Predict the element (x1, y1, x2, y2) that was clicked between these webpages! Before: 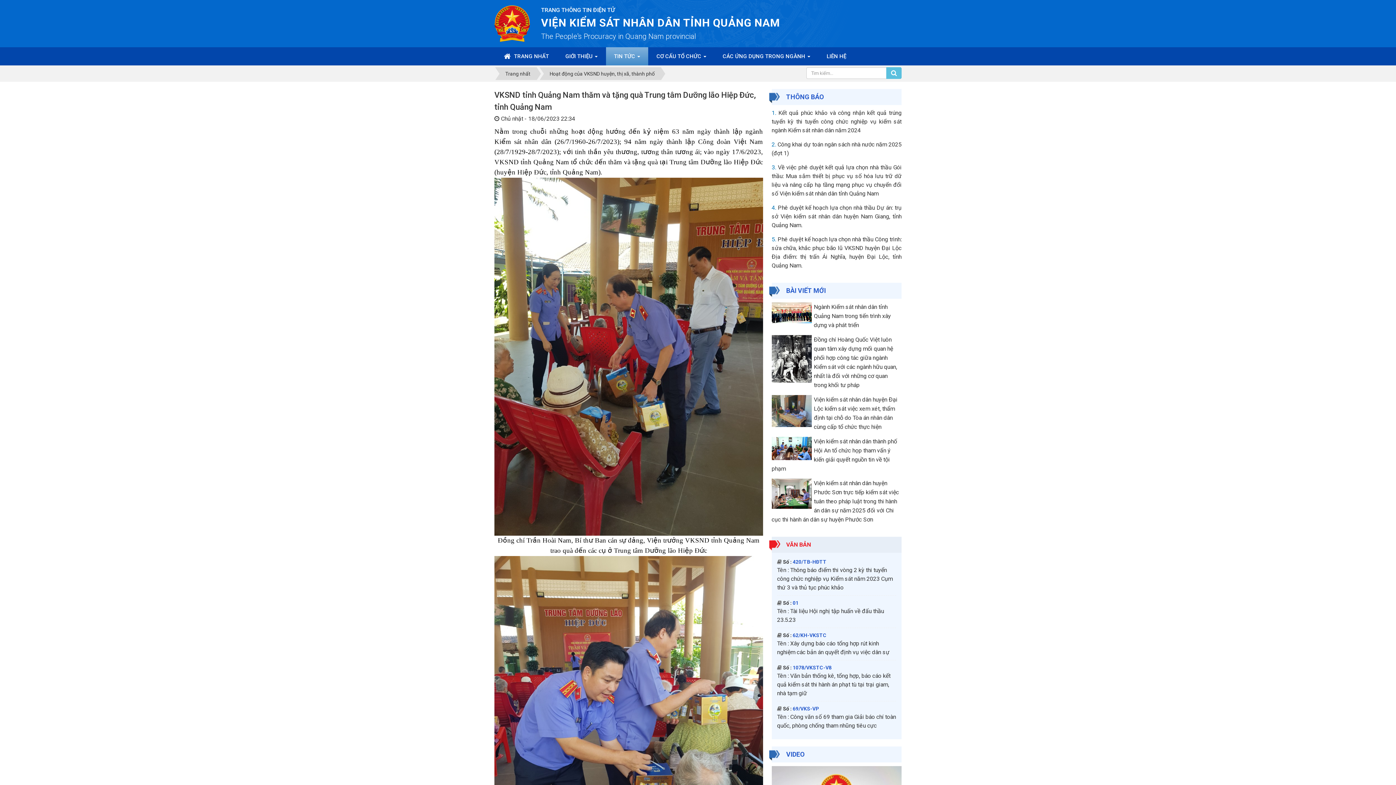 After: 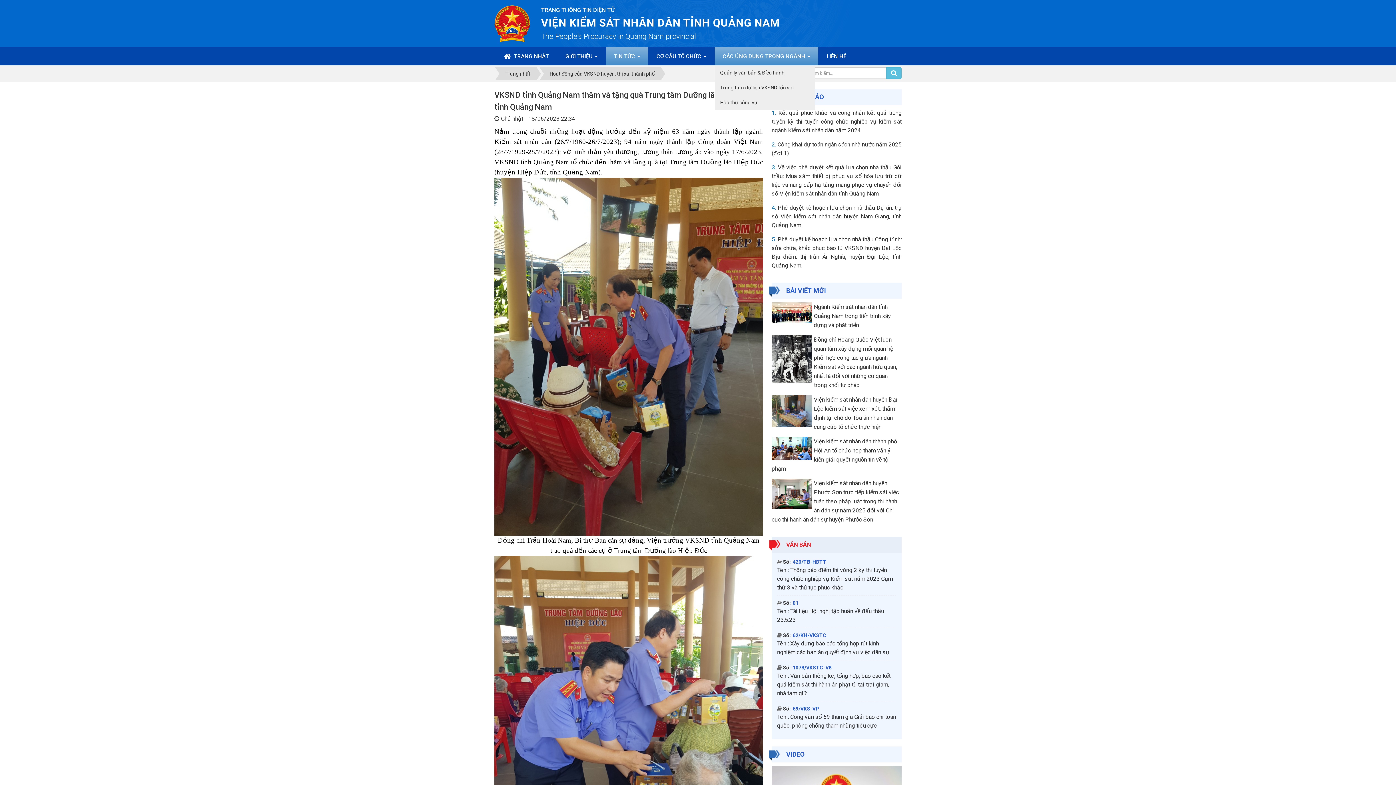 Action: bbox: (714, 47, 818, 65) label: CÁC ỨNG DỤNG TRONG NGÀNH  